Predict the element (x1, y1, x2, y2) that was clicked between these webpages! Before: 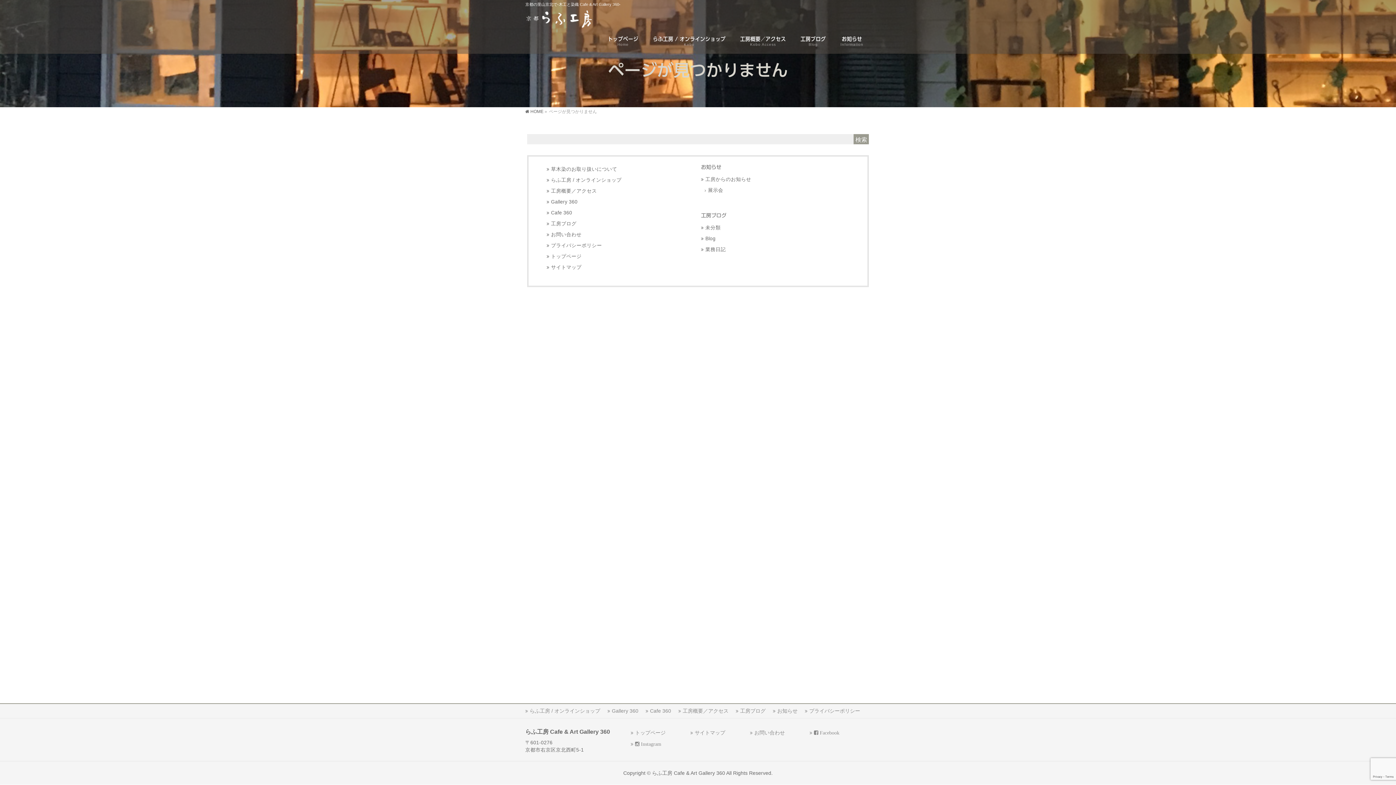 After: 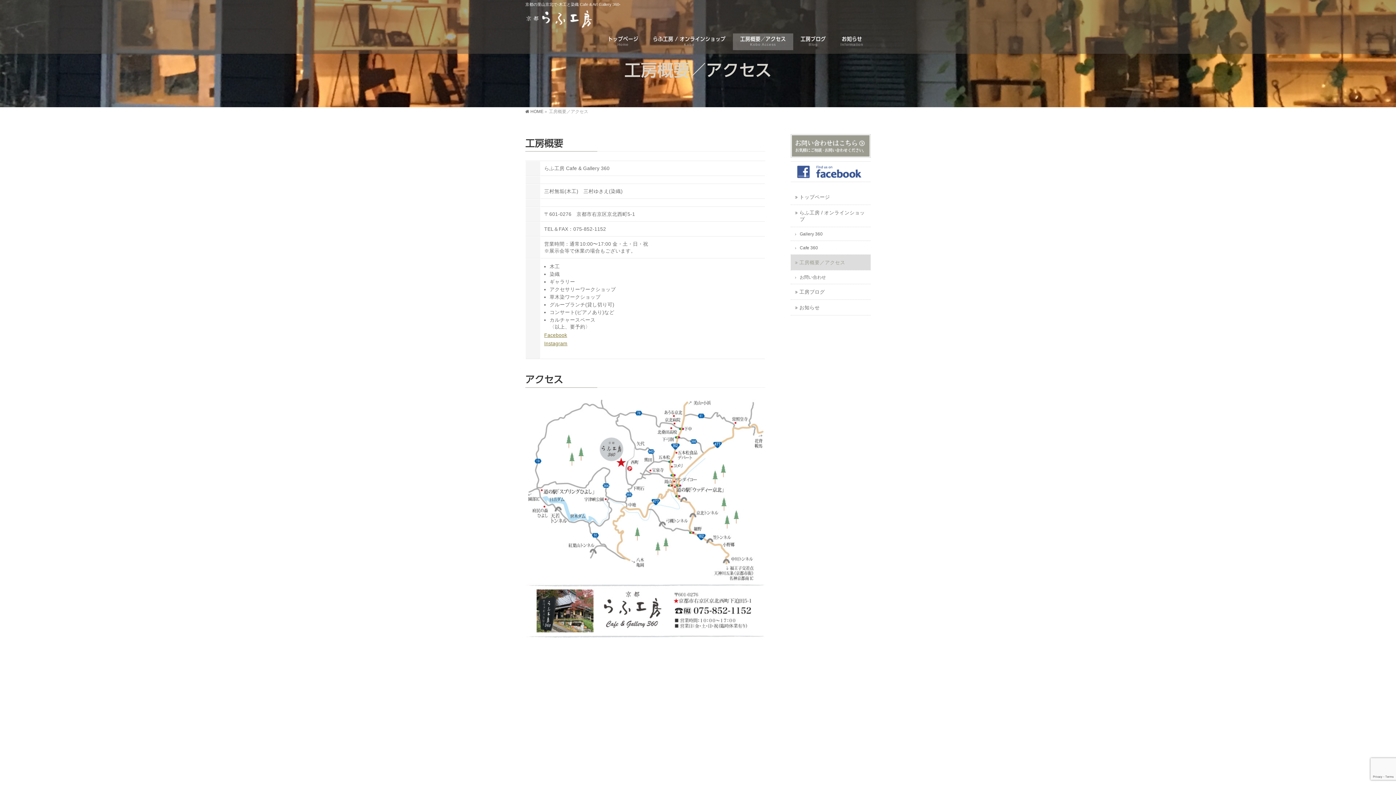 Action: label: 工房概要／アクセス
Kobo Access bbox: (733, 33, 793, 50)